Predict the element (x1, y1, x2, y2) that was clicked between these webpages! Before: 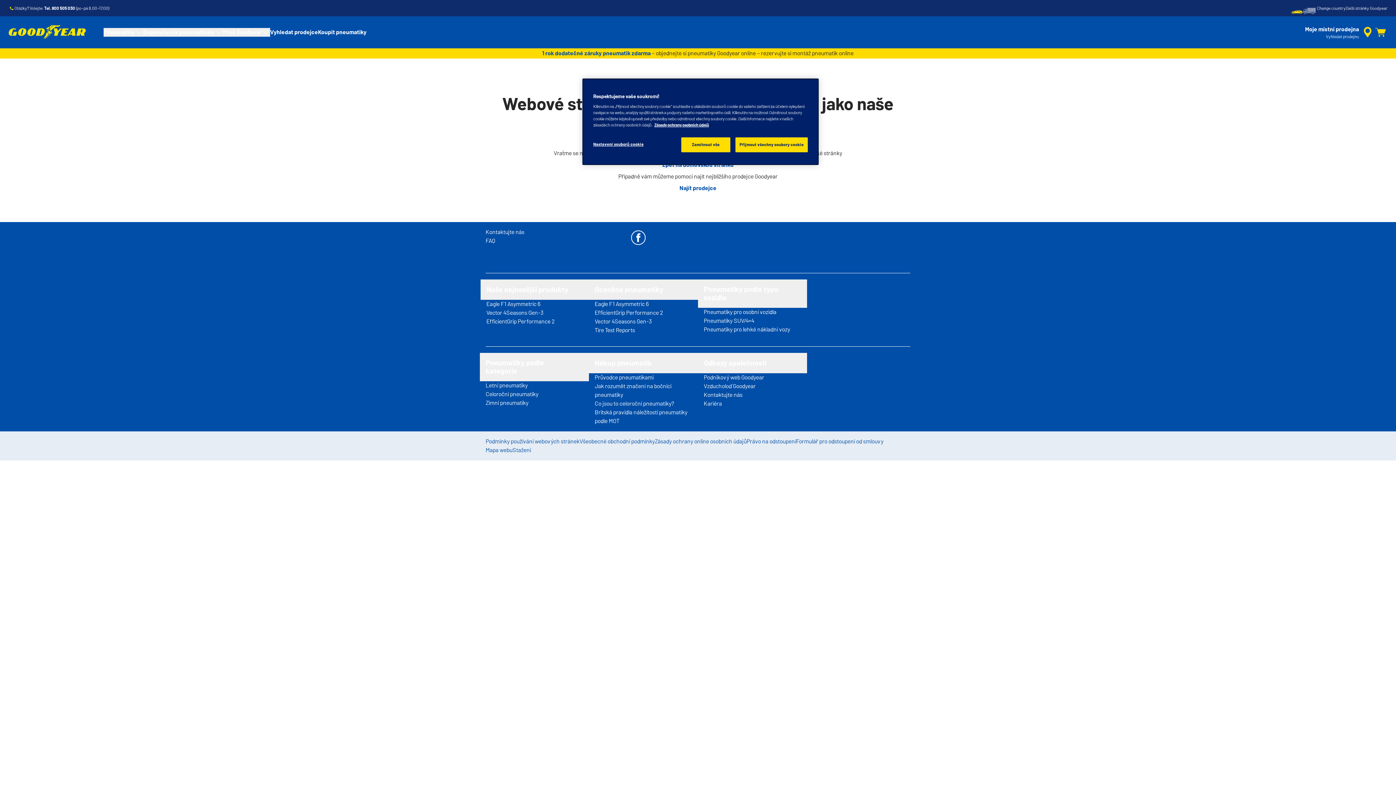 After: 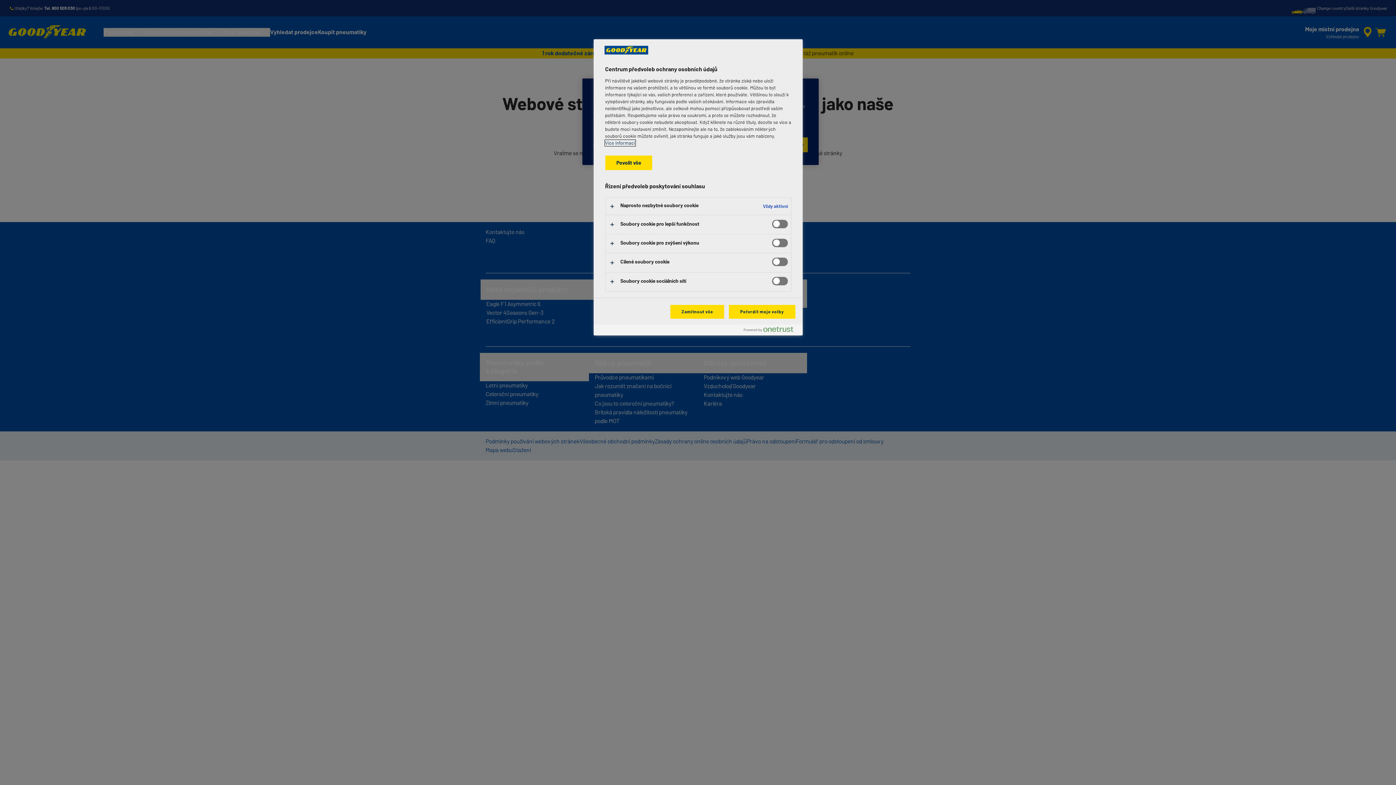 Action: label: Nastavení souborů cookie bbox: (593, 137, 643, 151)